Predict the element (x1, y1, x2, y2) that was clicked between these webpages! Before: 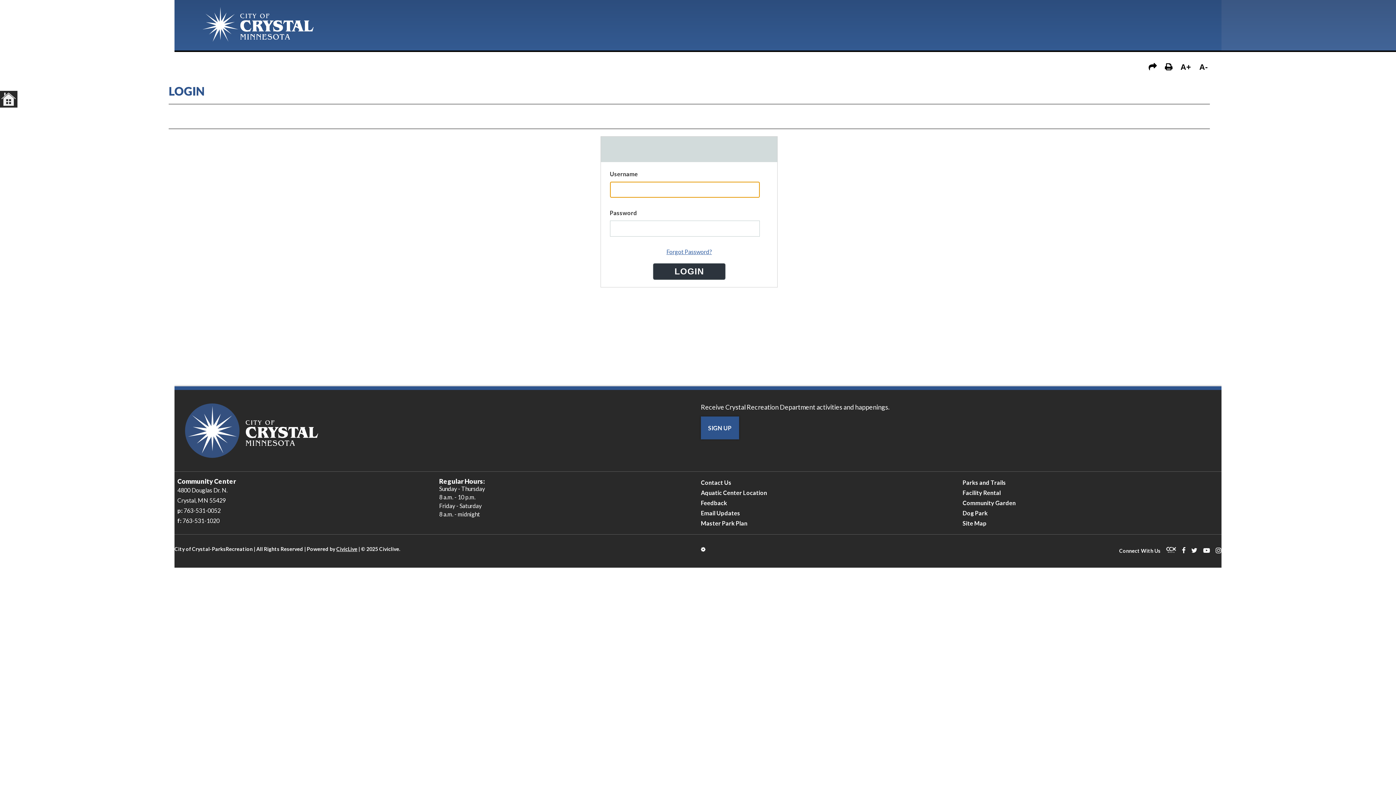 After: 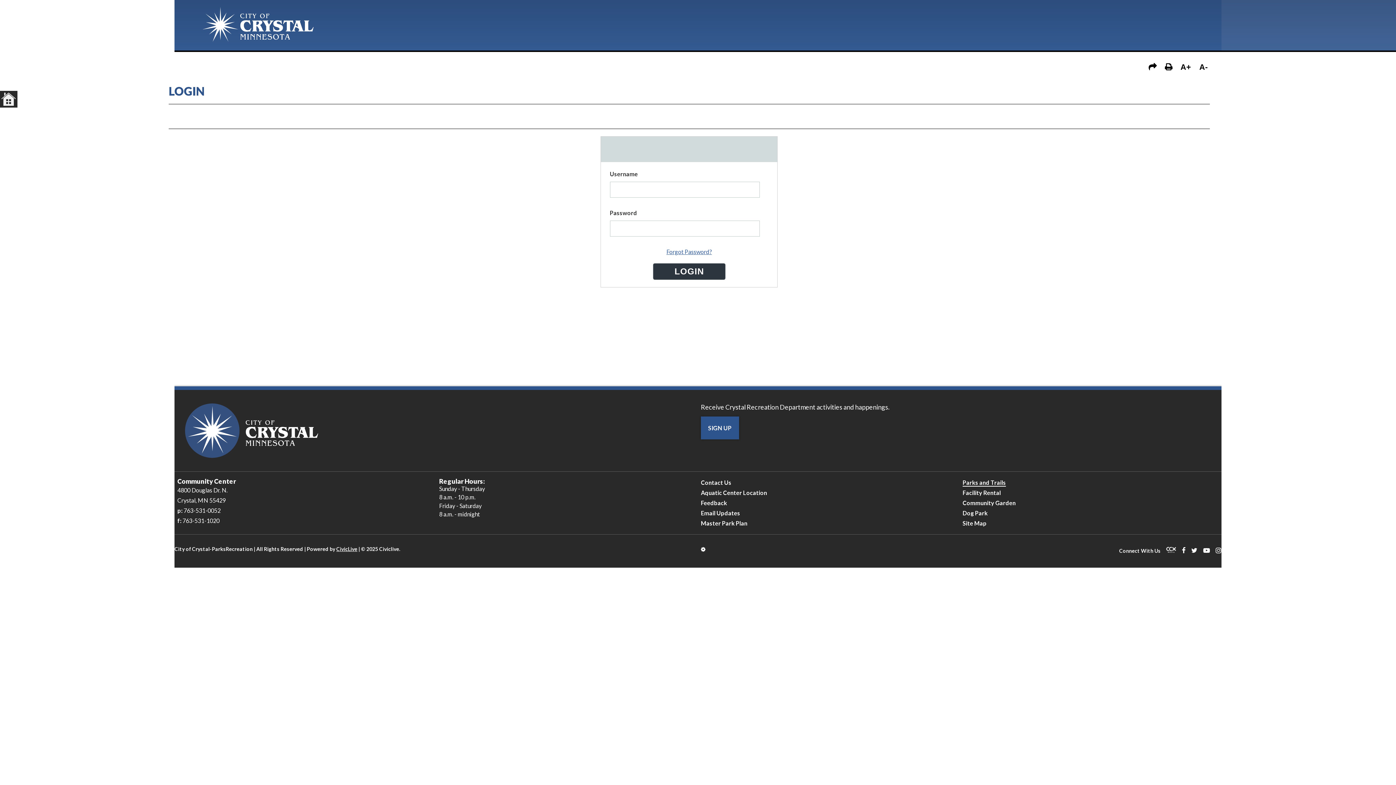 Action: bbox: (962, 479, 1006, 486) label: Parks and Trails